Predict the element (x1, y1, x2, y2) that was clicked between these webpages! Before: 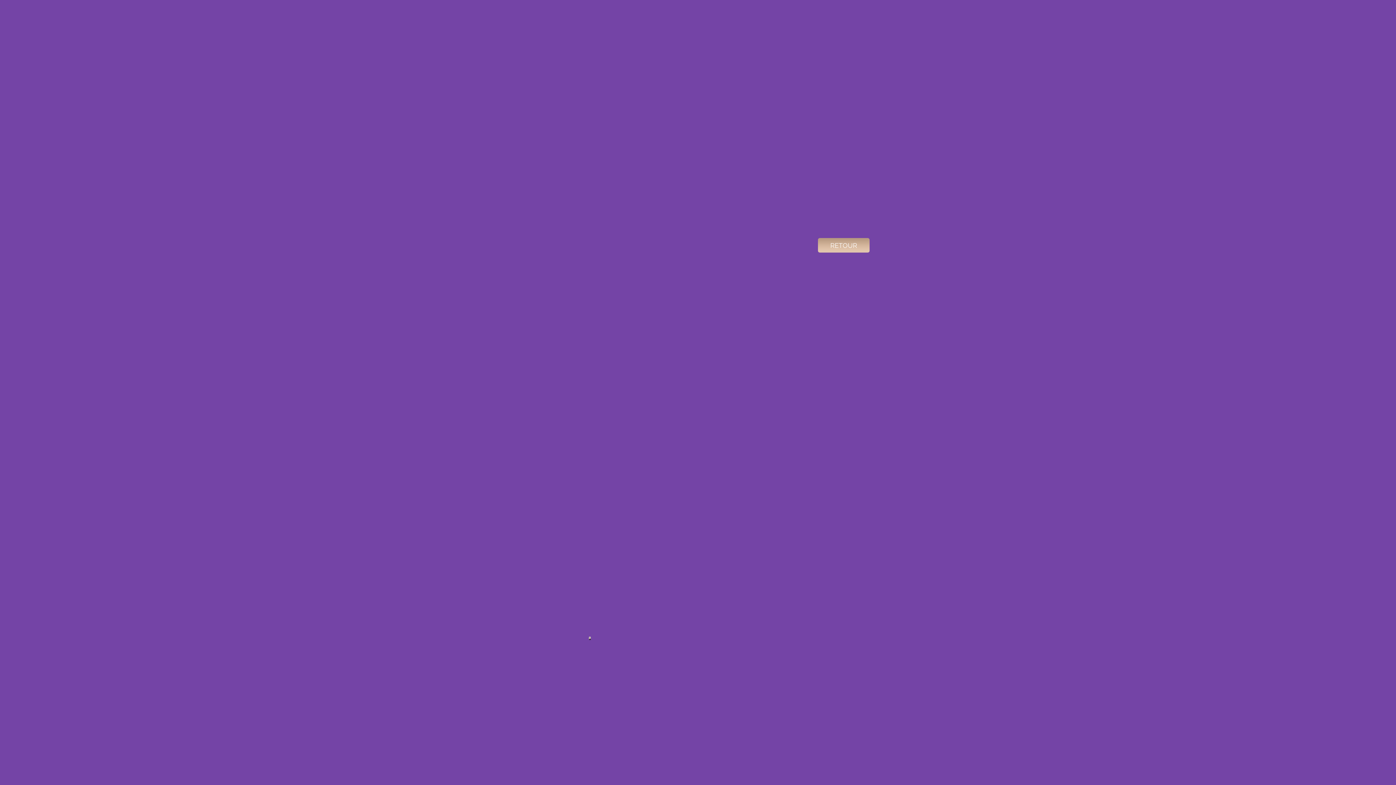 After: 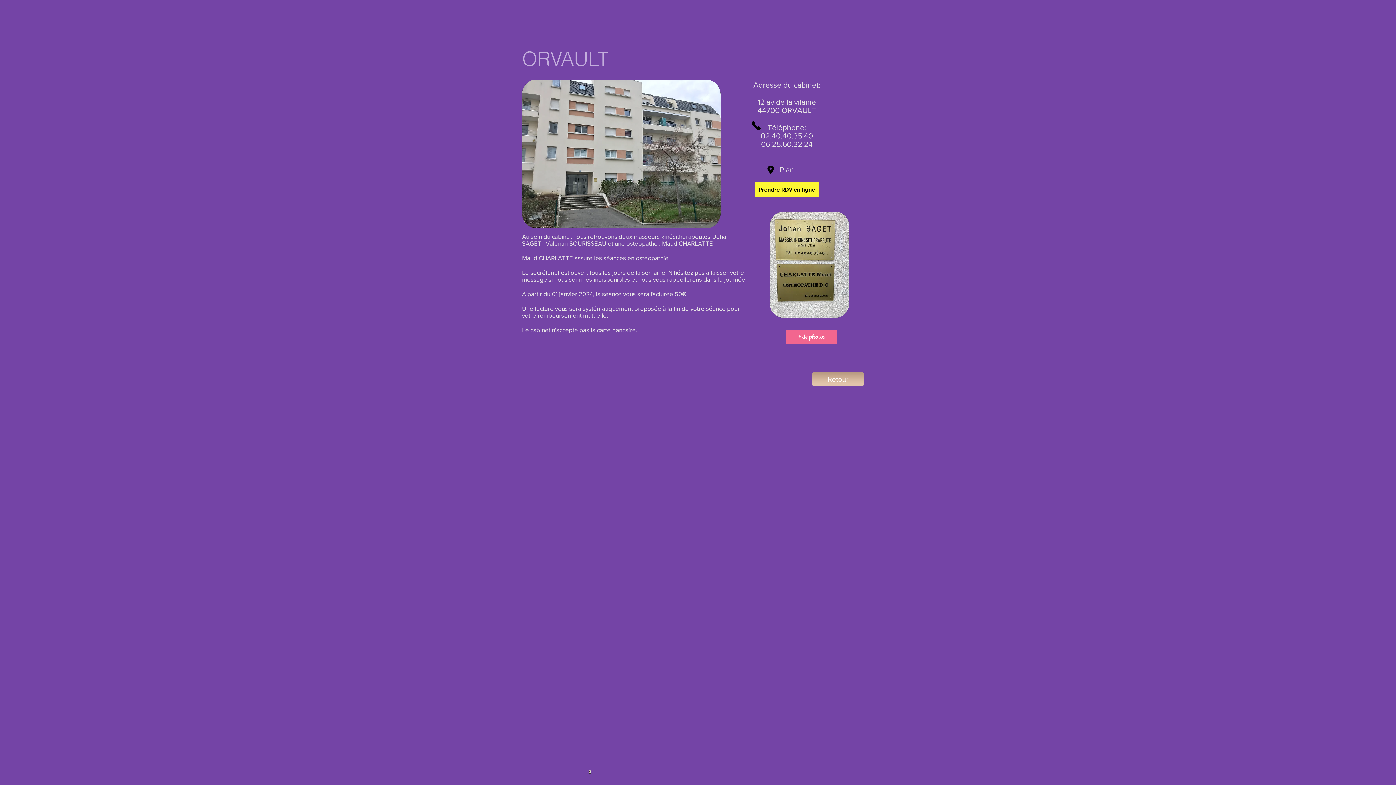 Action: bbox: (818, 238, 869, 252) label: RETOUR